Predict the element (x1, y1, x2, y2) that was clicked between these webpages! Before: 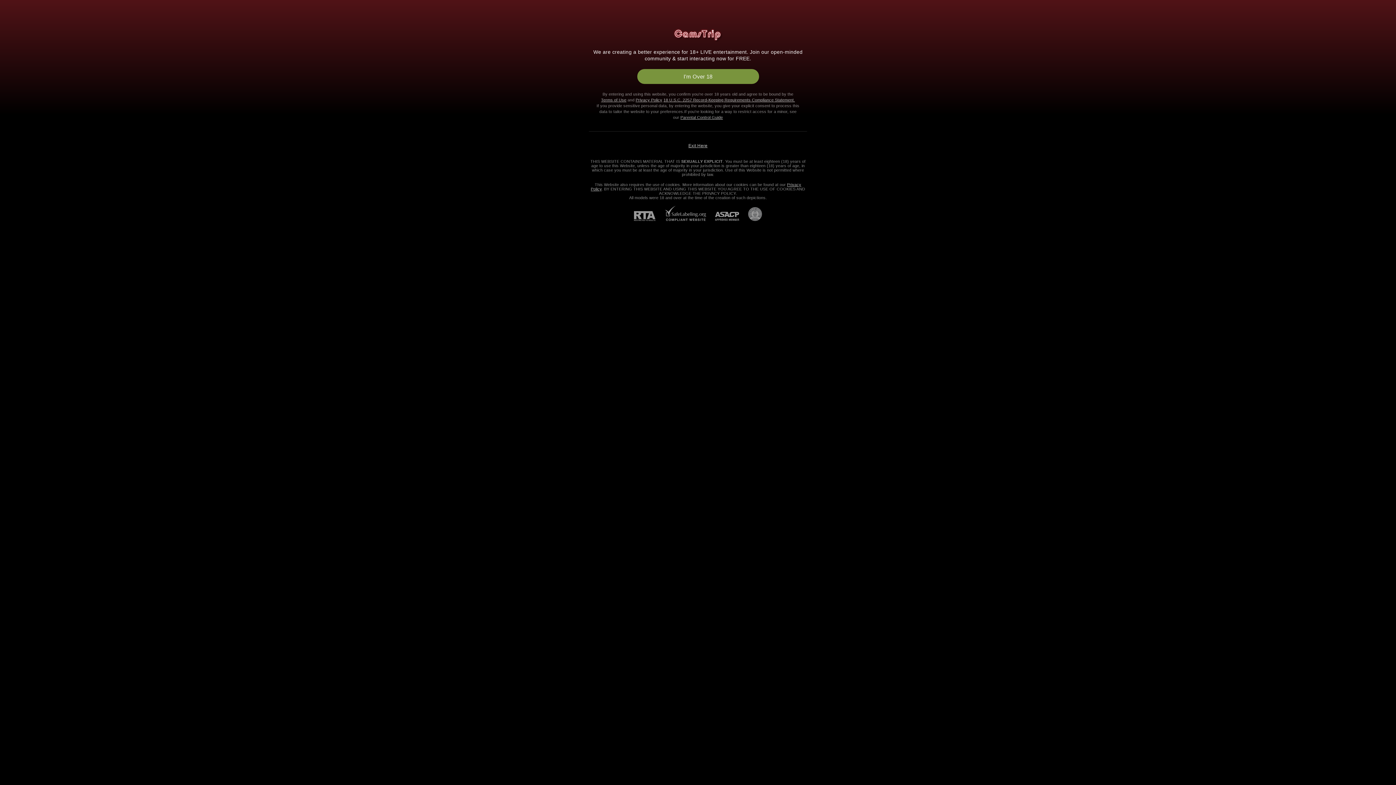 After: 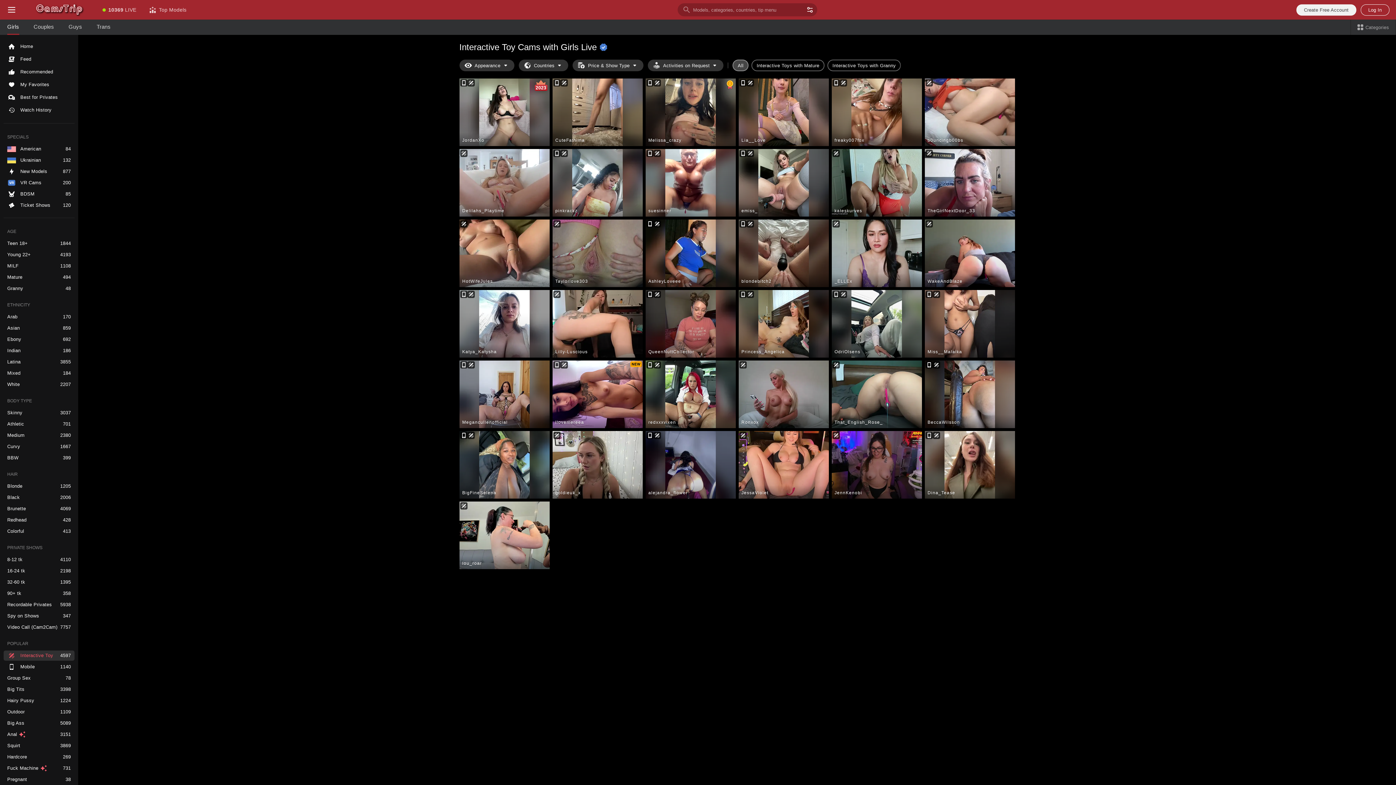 Action: label: I'm Over 18 bbox: (637, 69, 759, 84)